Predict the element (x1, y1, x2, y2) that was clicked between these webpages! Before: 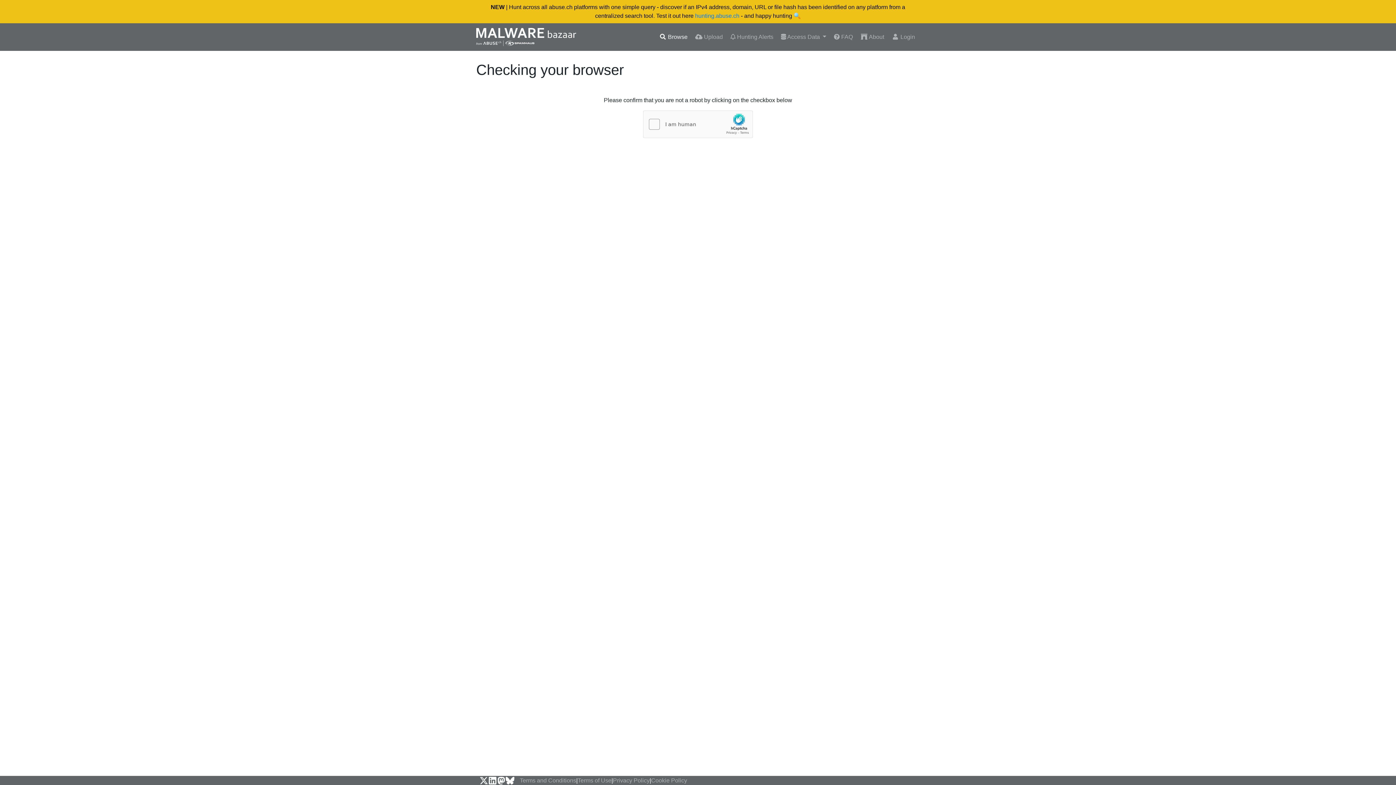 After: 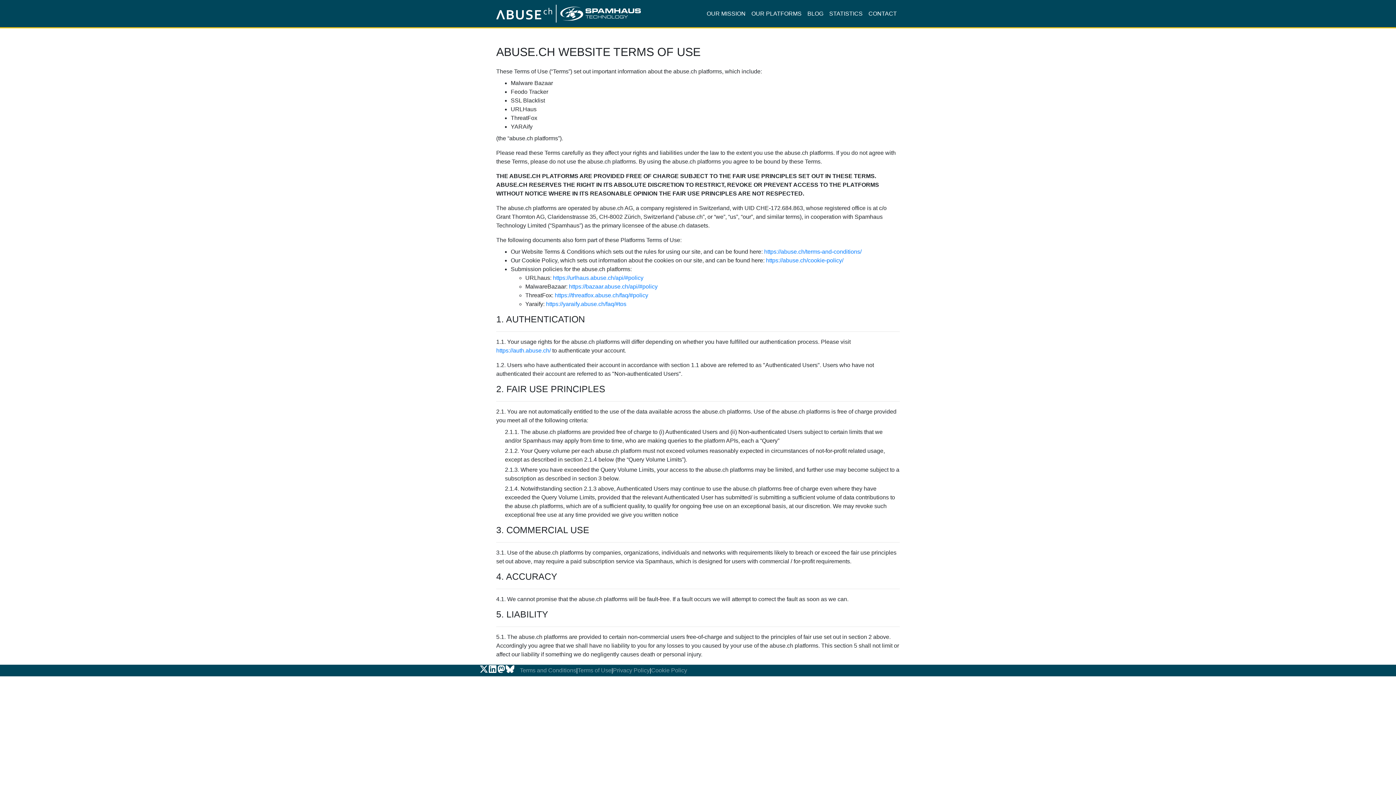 Action: label: Terms of Use bbox: (577, 776, 611, 785)